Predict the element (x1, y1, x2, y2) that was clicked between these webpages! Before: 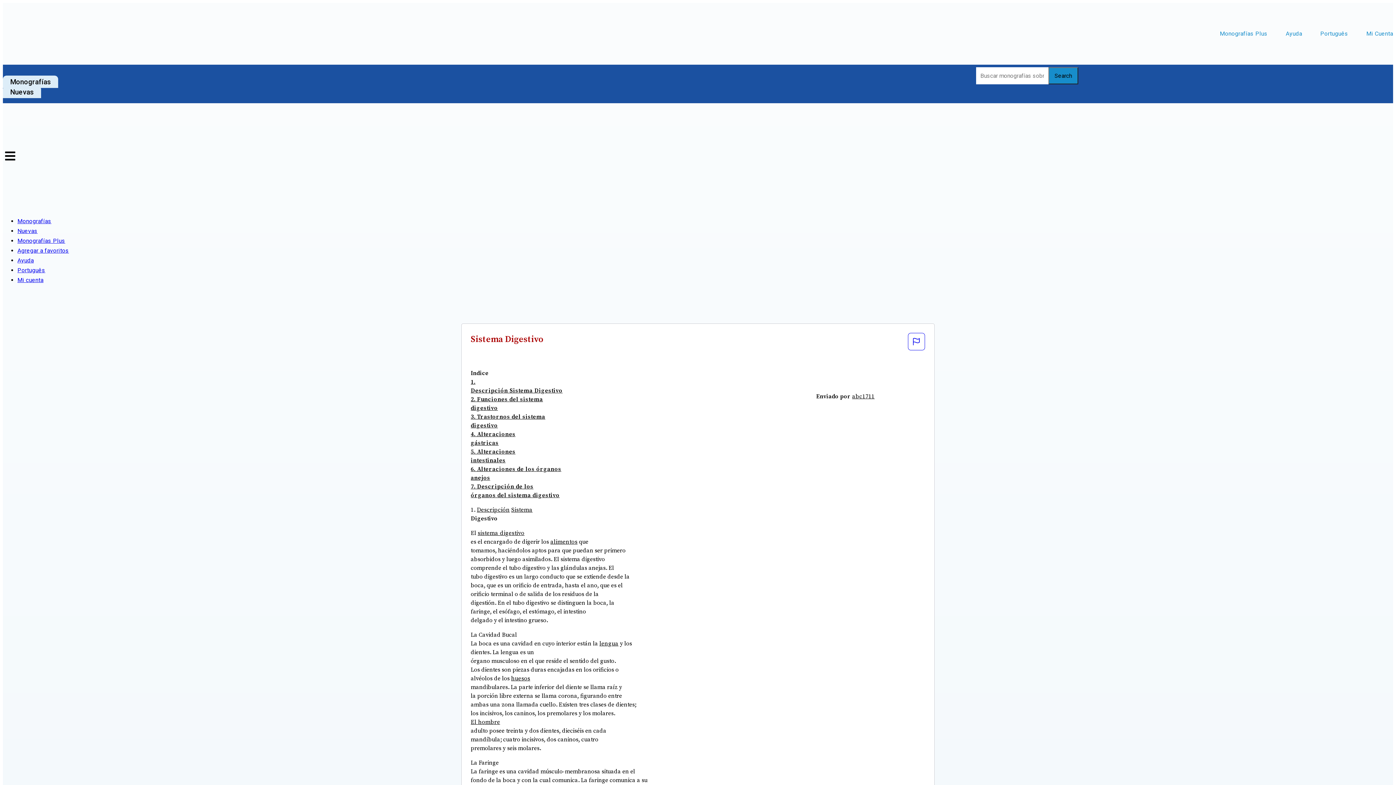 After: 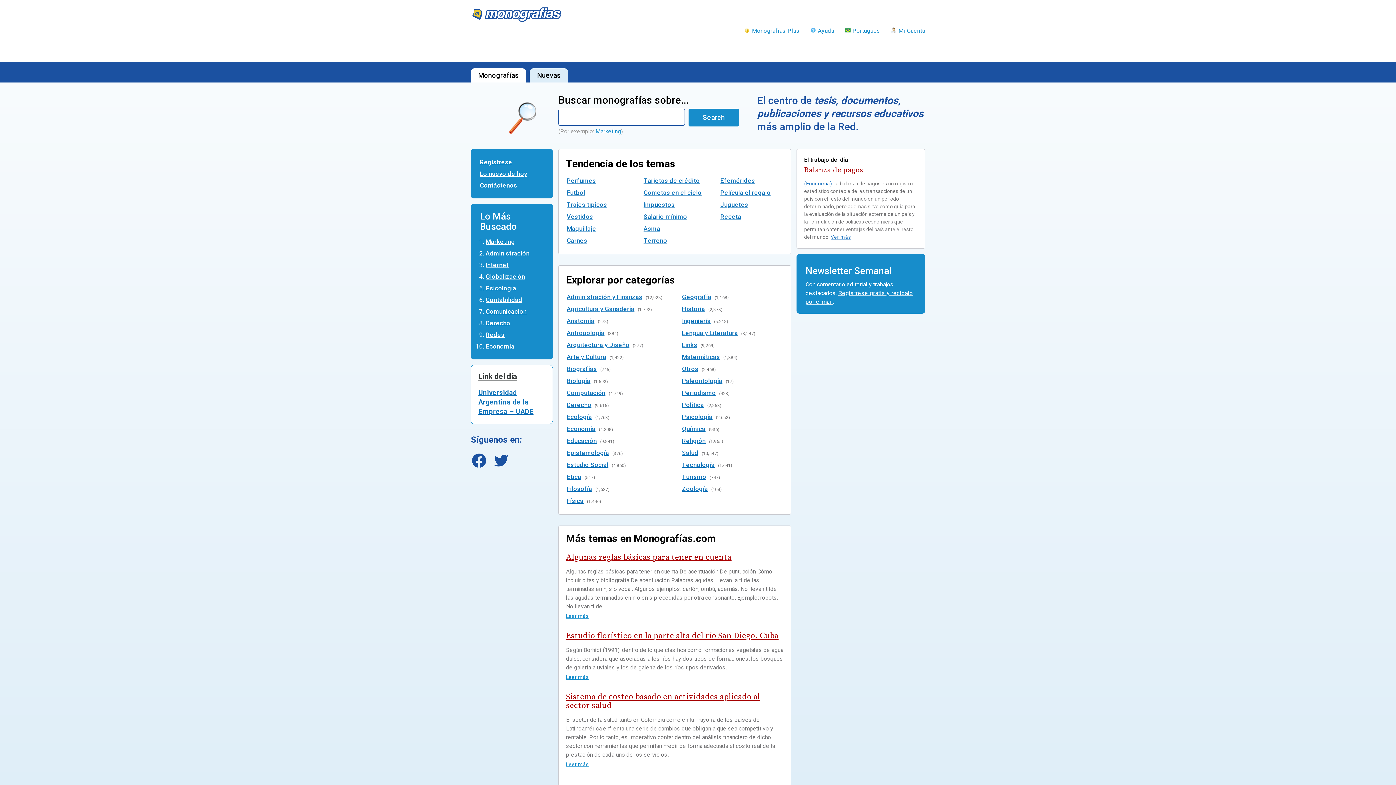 Action: bbox: (2, 19, 93, 26)